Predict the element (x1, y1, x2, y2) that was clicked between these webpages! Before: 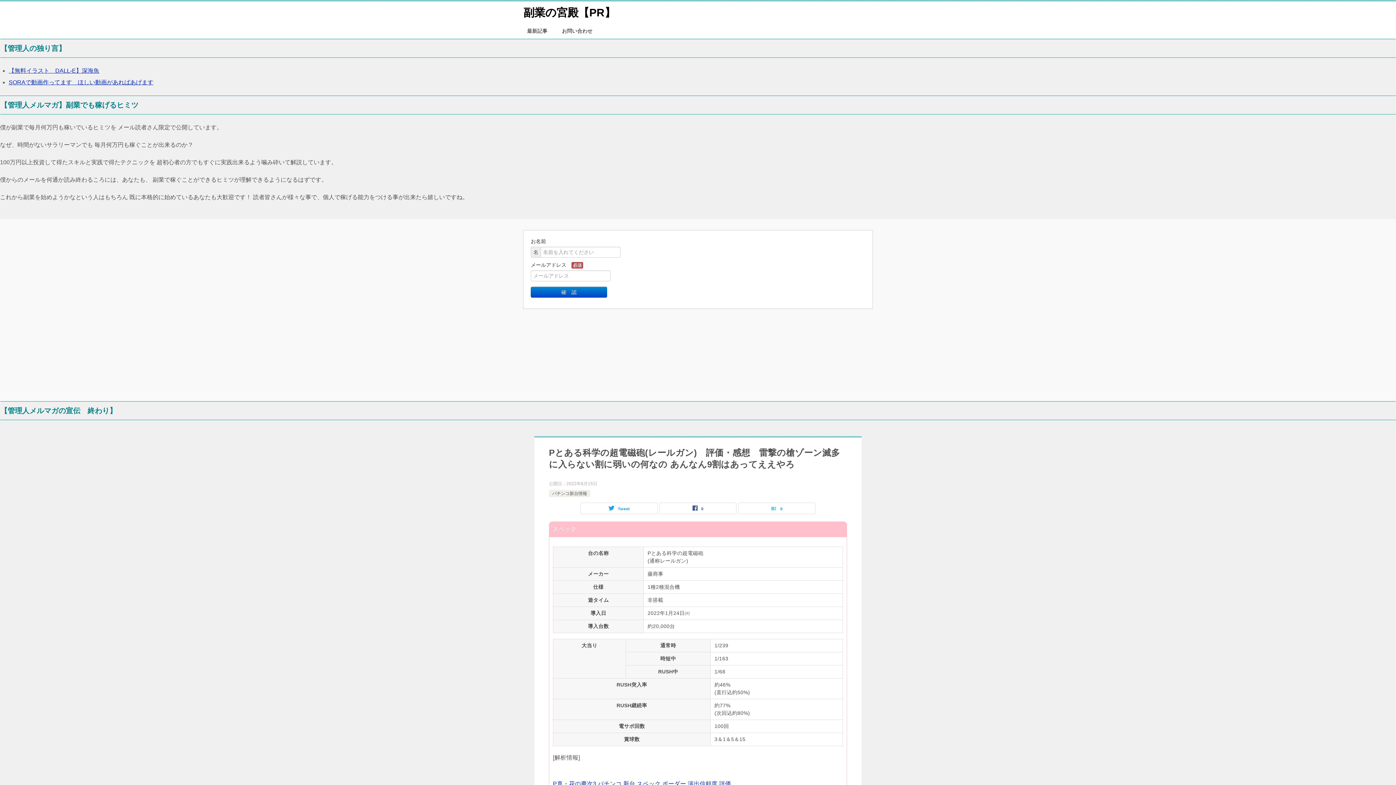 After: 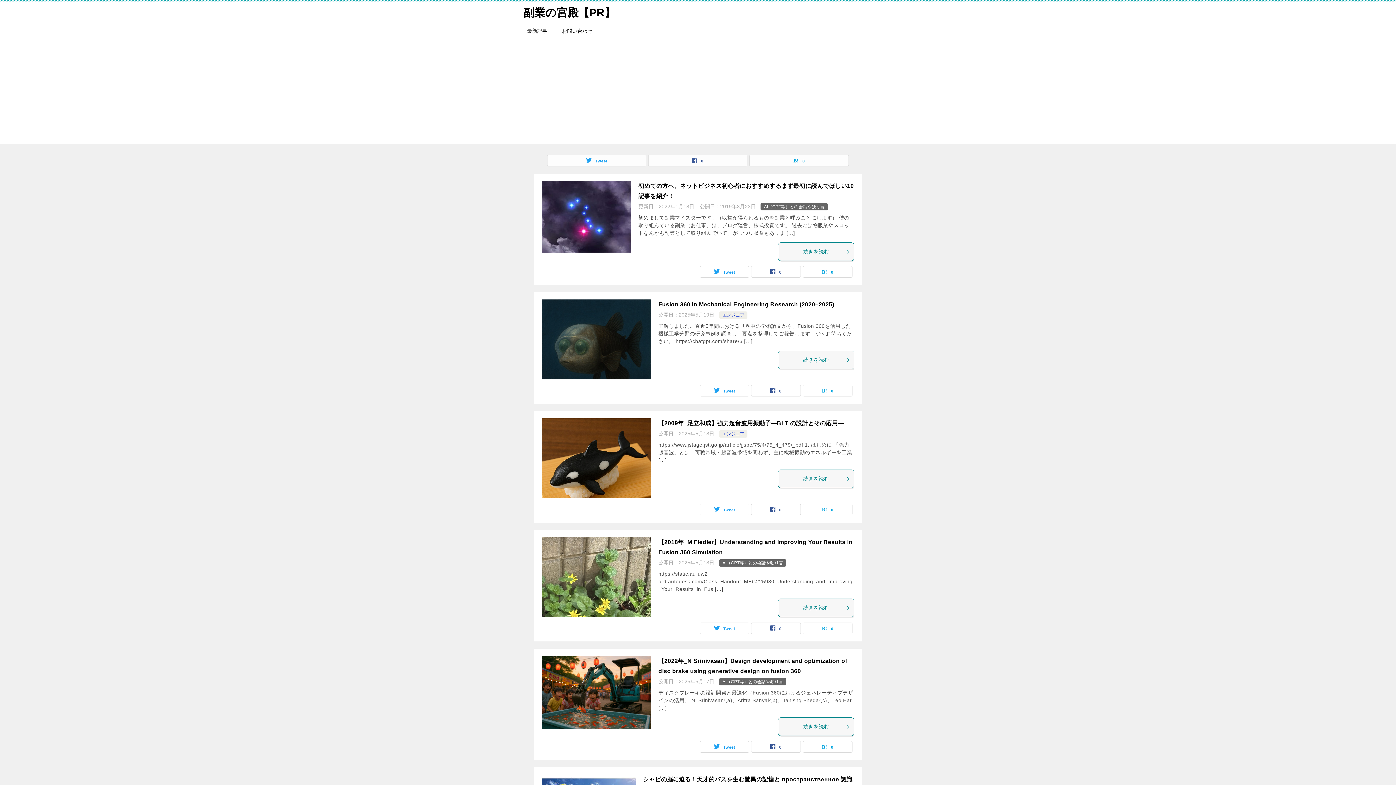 Action: label: 最新記事 bbox: (520, 23, 554, 38)